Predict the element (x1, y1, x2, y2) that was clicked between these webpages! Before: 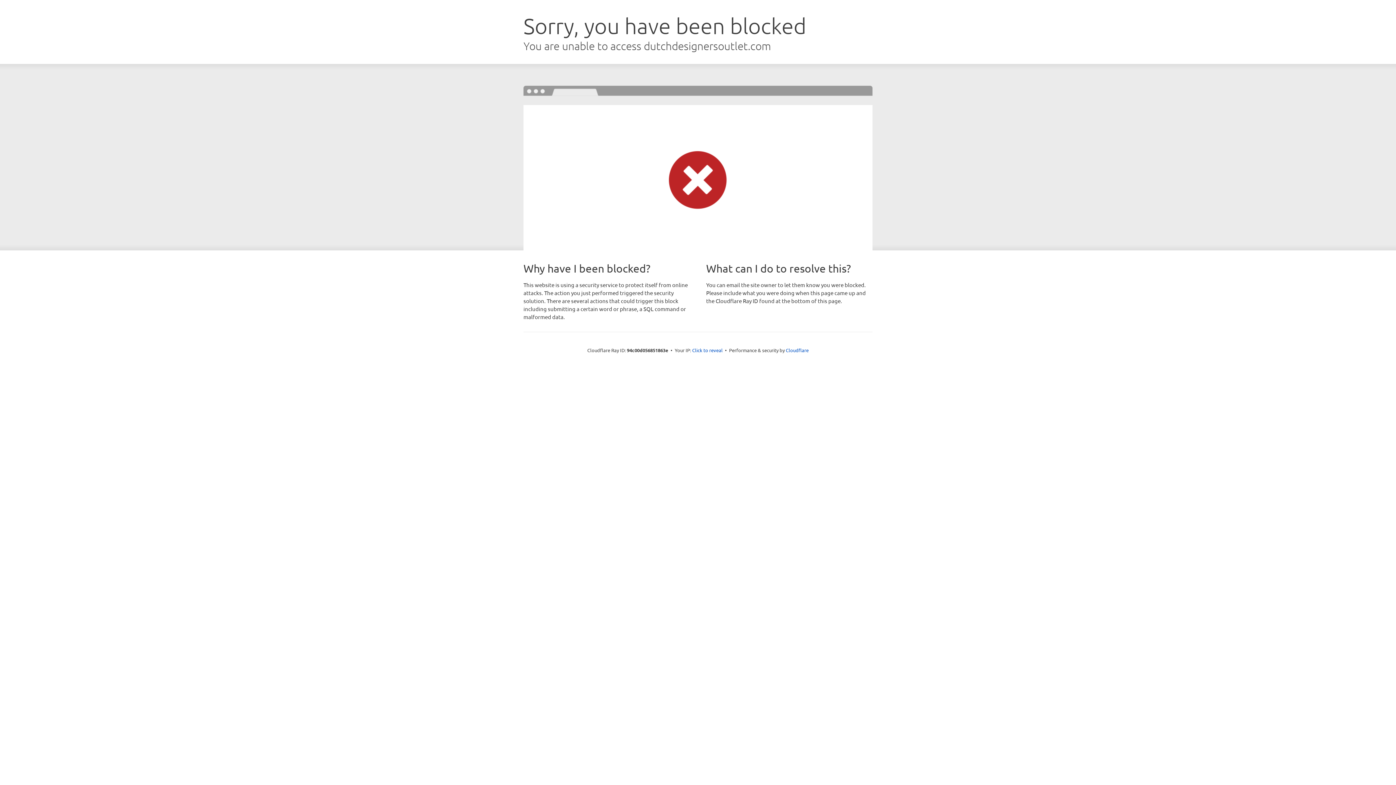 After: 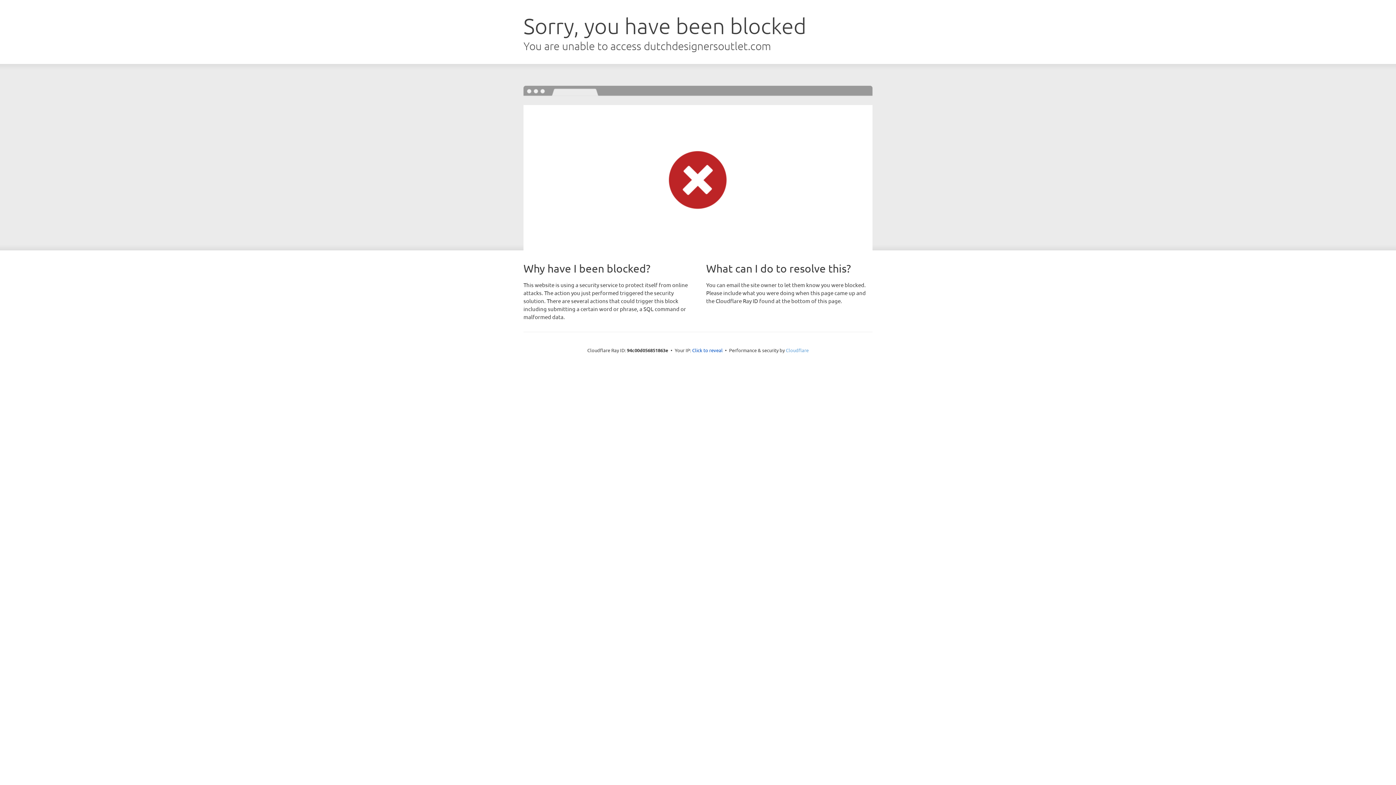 Action: bbox: (786, 347, 808, 353) label: Cloudflare